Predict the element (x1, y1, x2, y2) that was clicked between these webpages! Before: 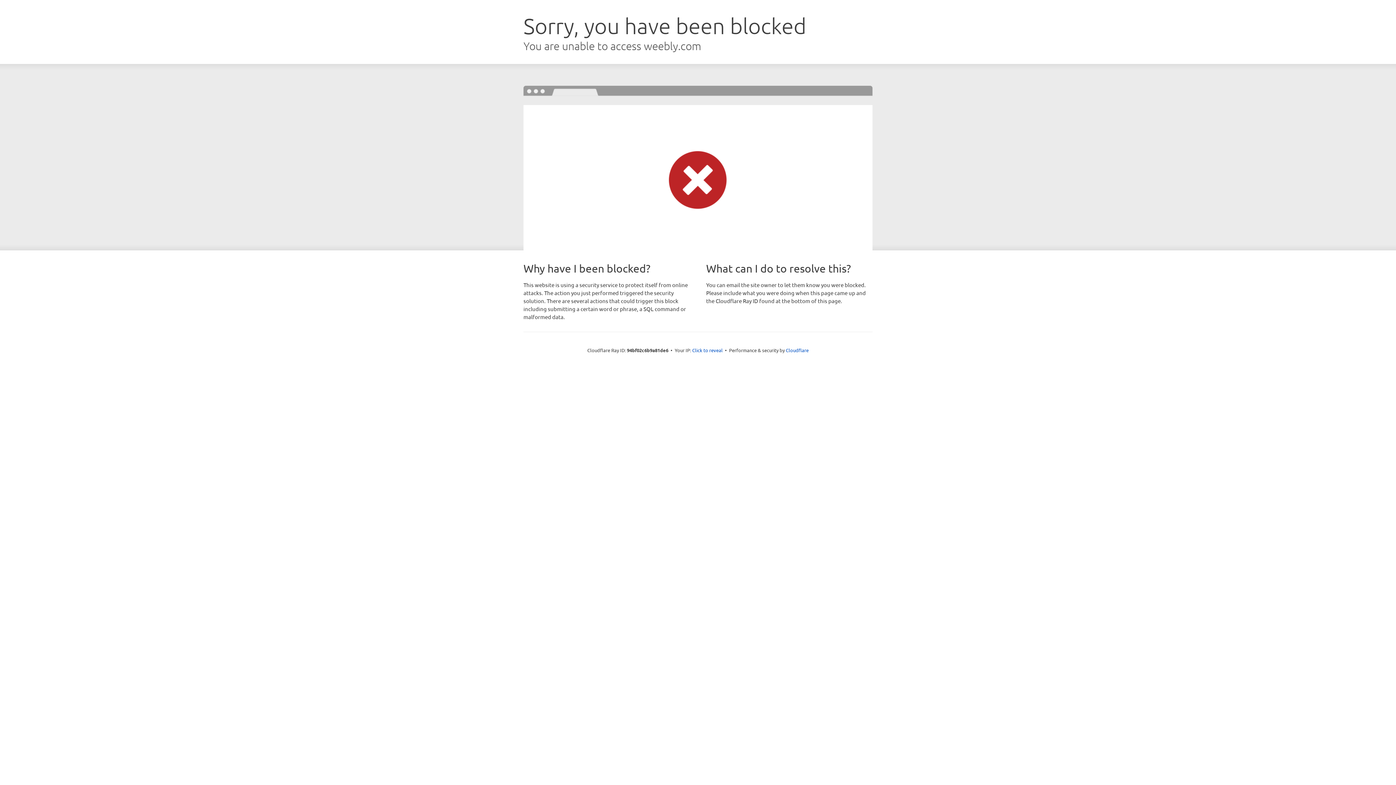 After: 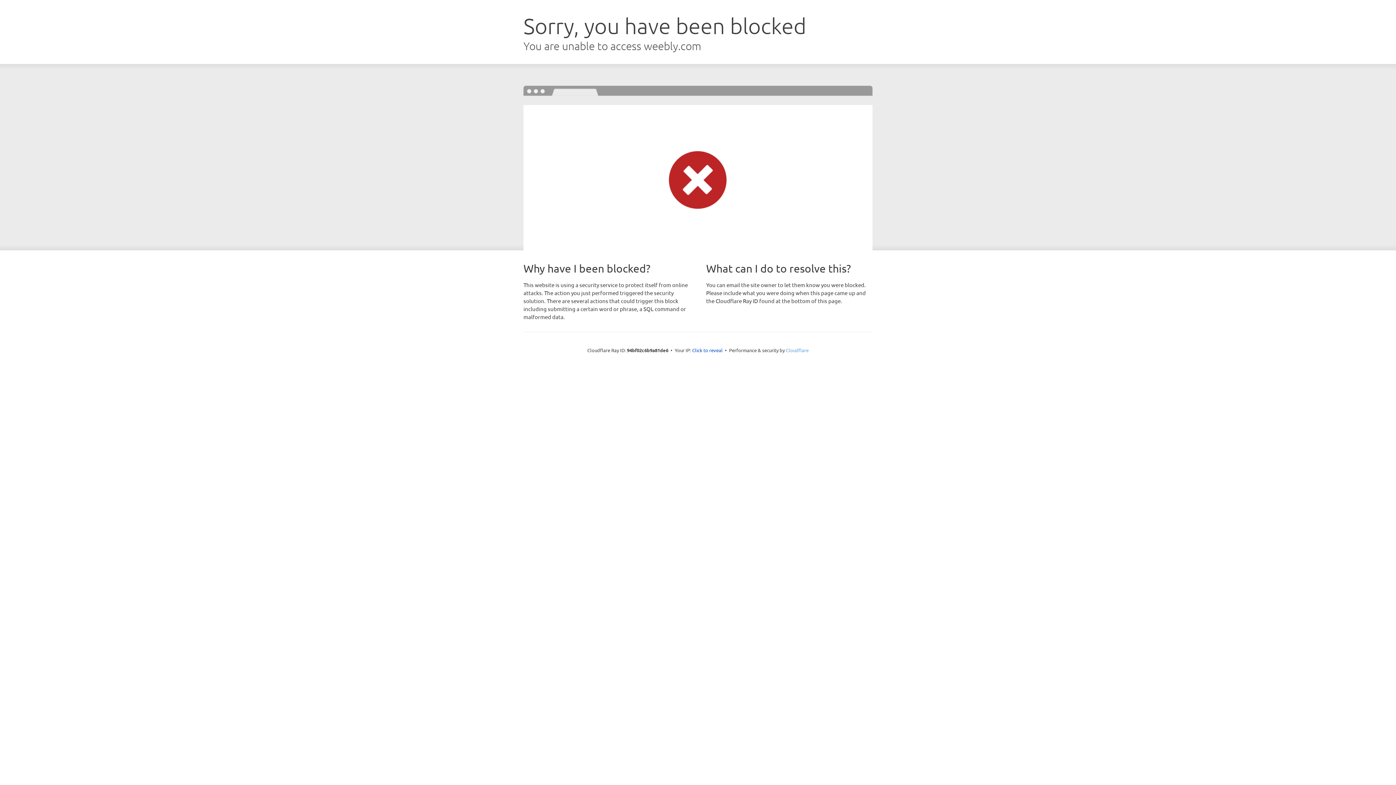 Action: label: Cloudflare bbox: (786, 347, 808, 353)